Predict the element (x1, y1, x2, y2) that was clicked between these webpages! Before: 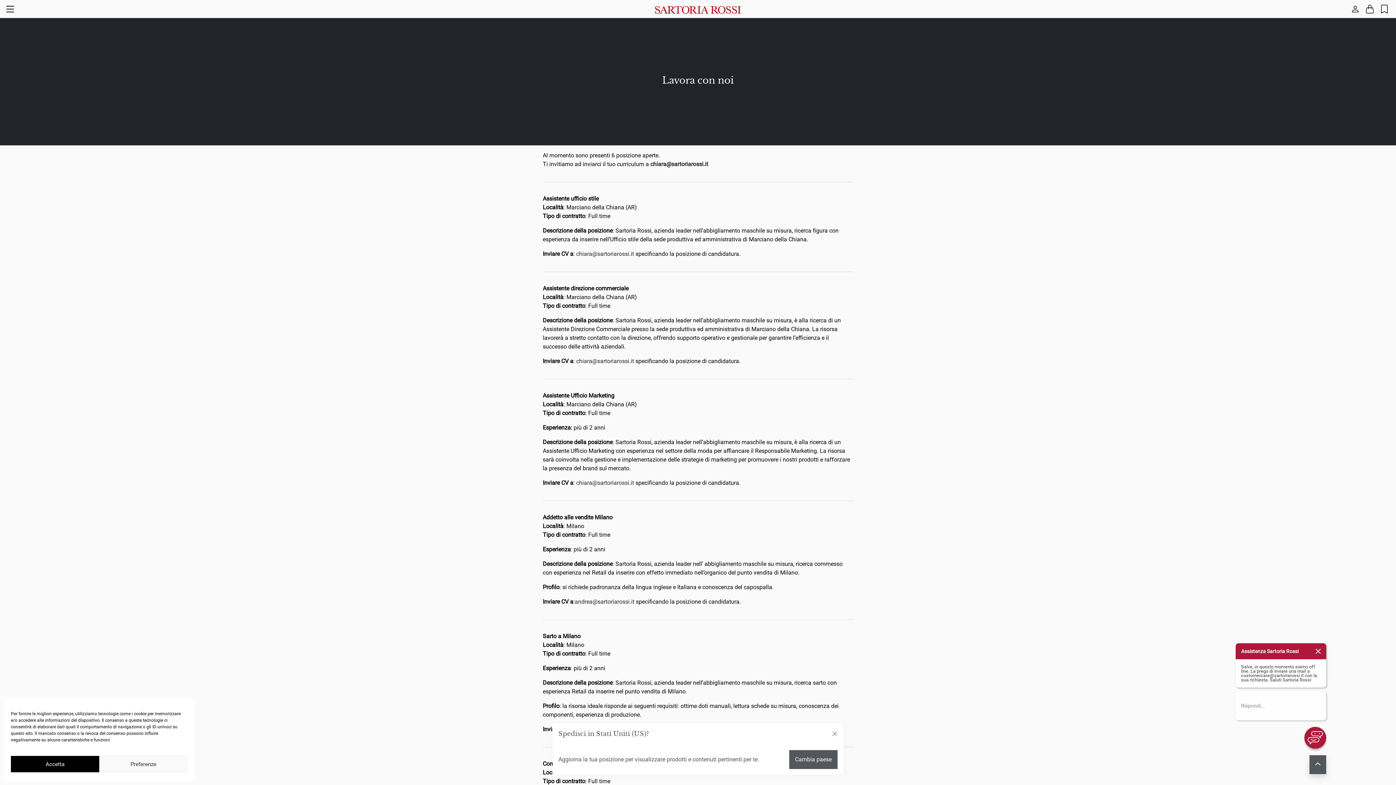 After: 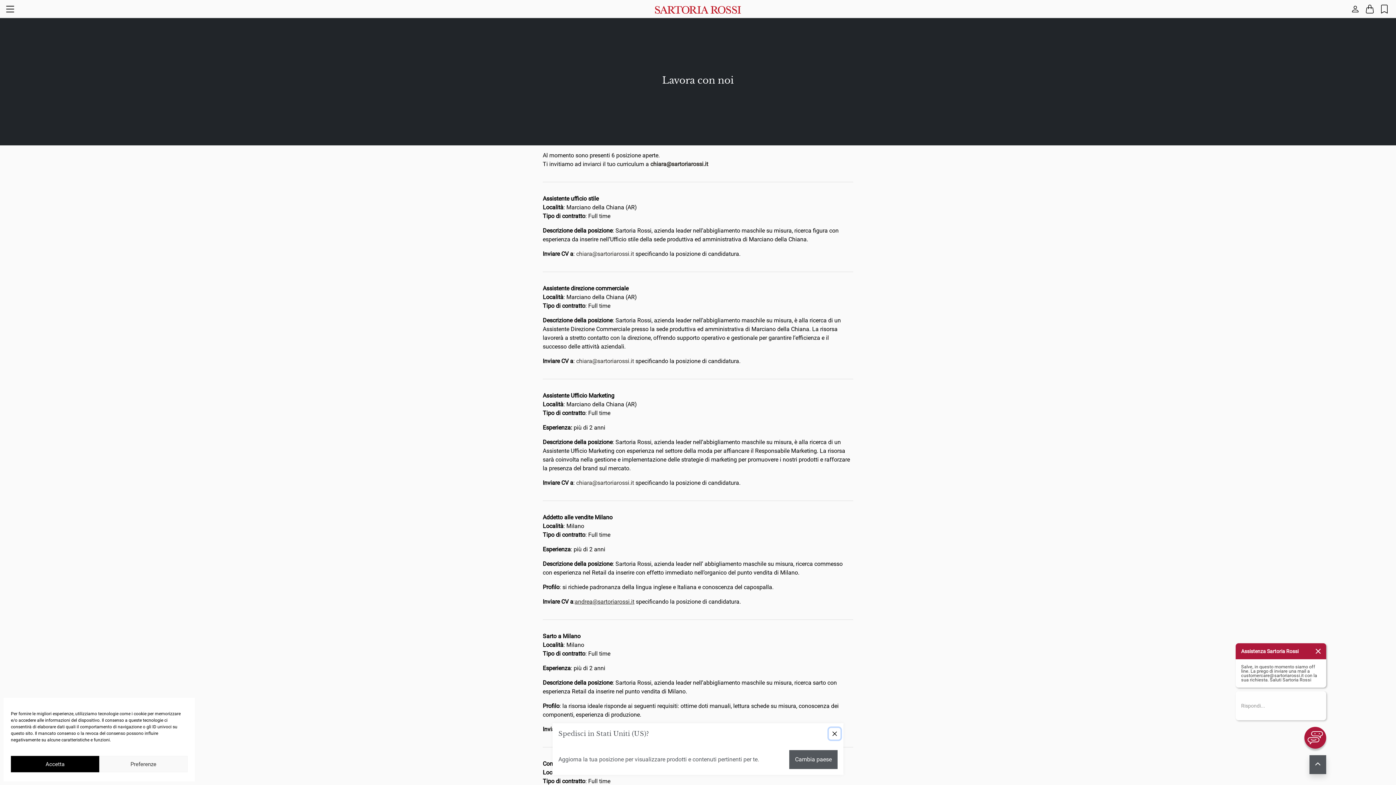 Action: bbox: (574, 598, 634, 605) label: andrea@sartoriarossi.it